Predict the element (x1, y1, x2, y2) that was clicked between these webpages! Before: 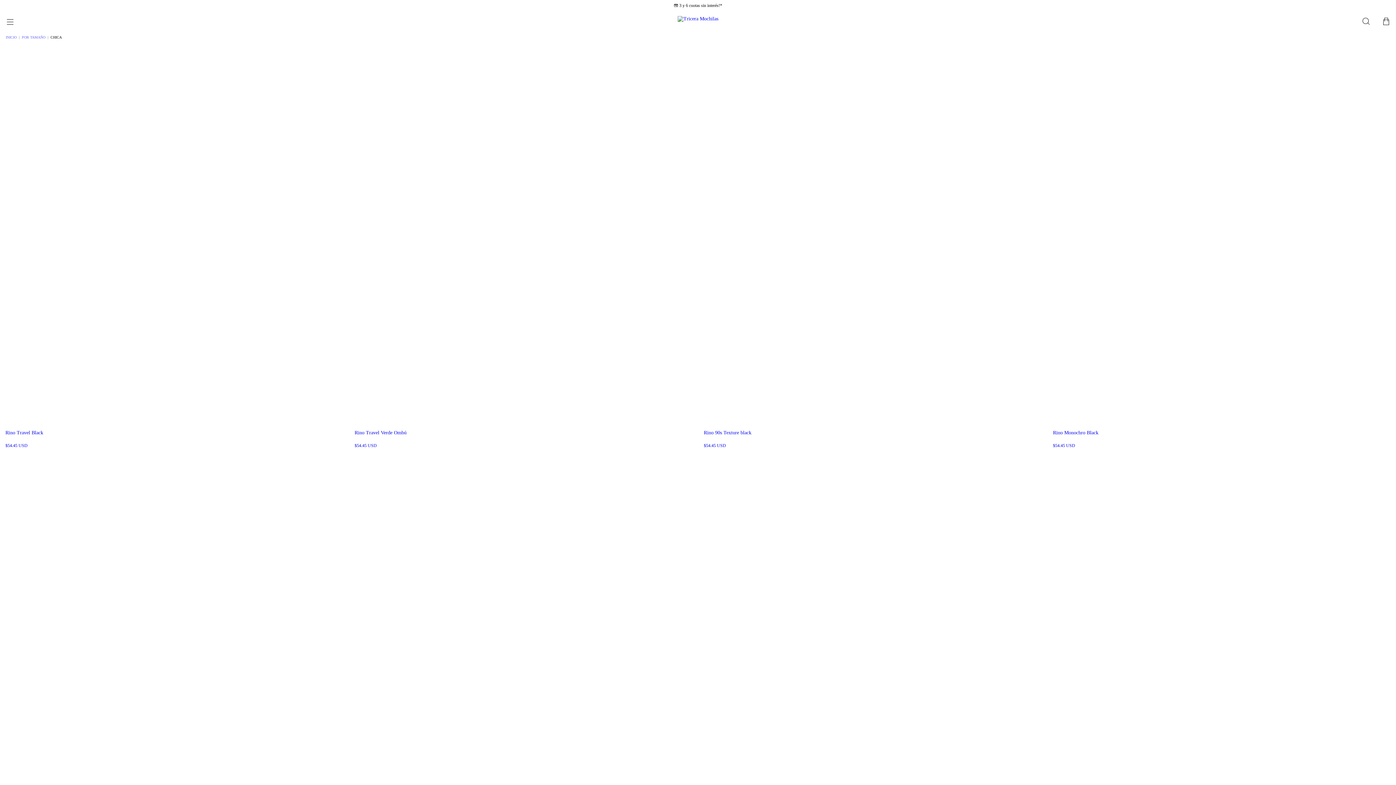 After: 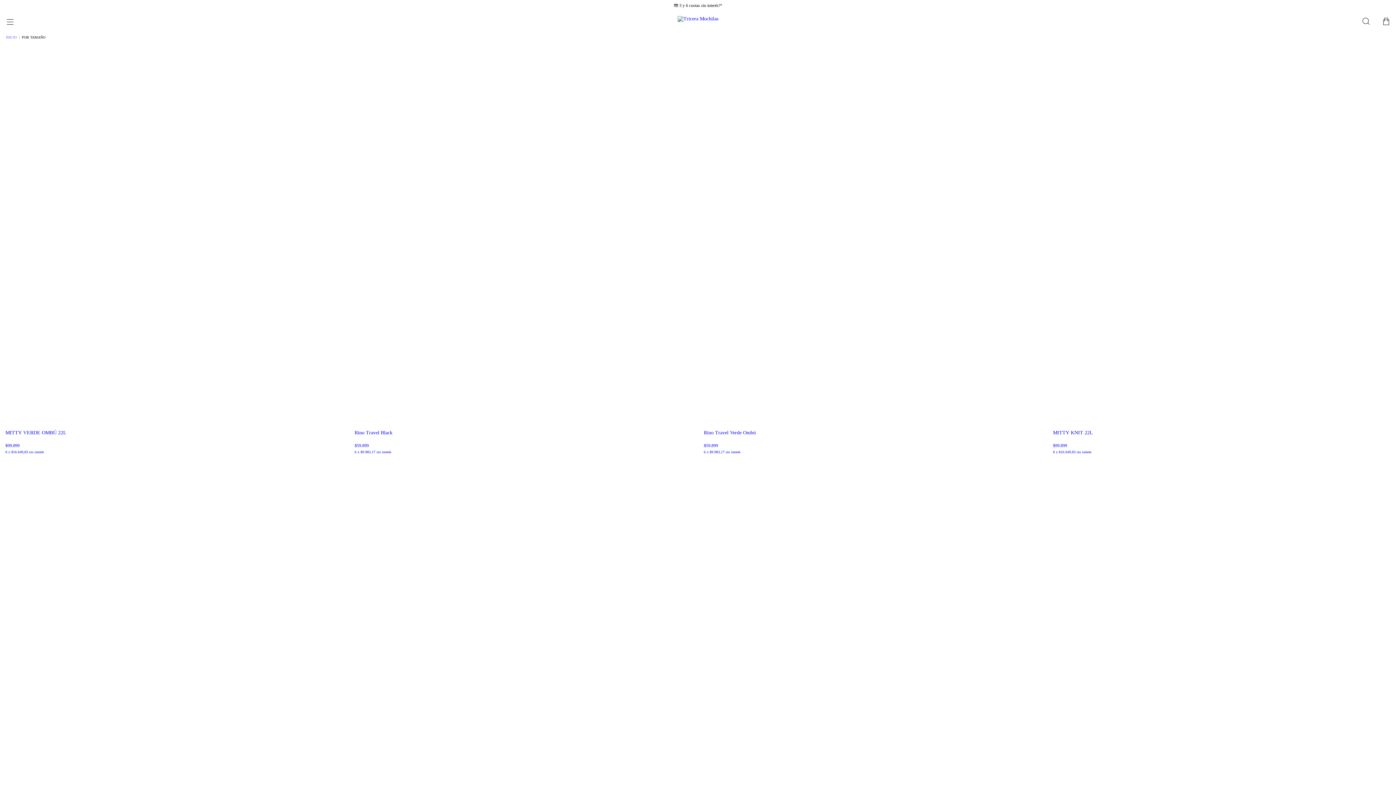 Action: bbox: (21, 35, 45, 39) label: POR TAMAÑO